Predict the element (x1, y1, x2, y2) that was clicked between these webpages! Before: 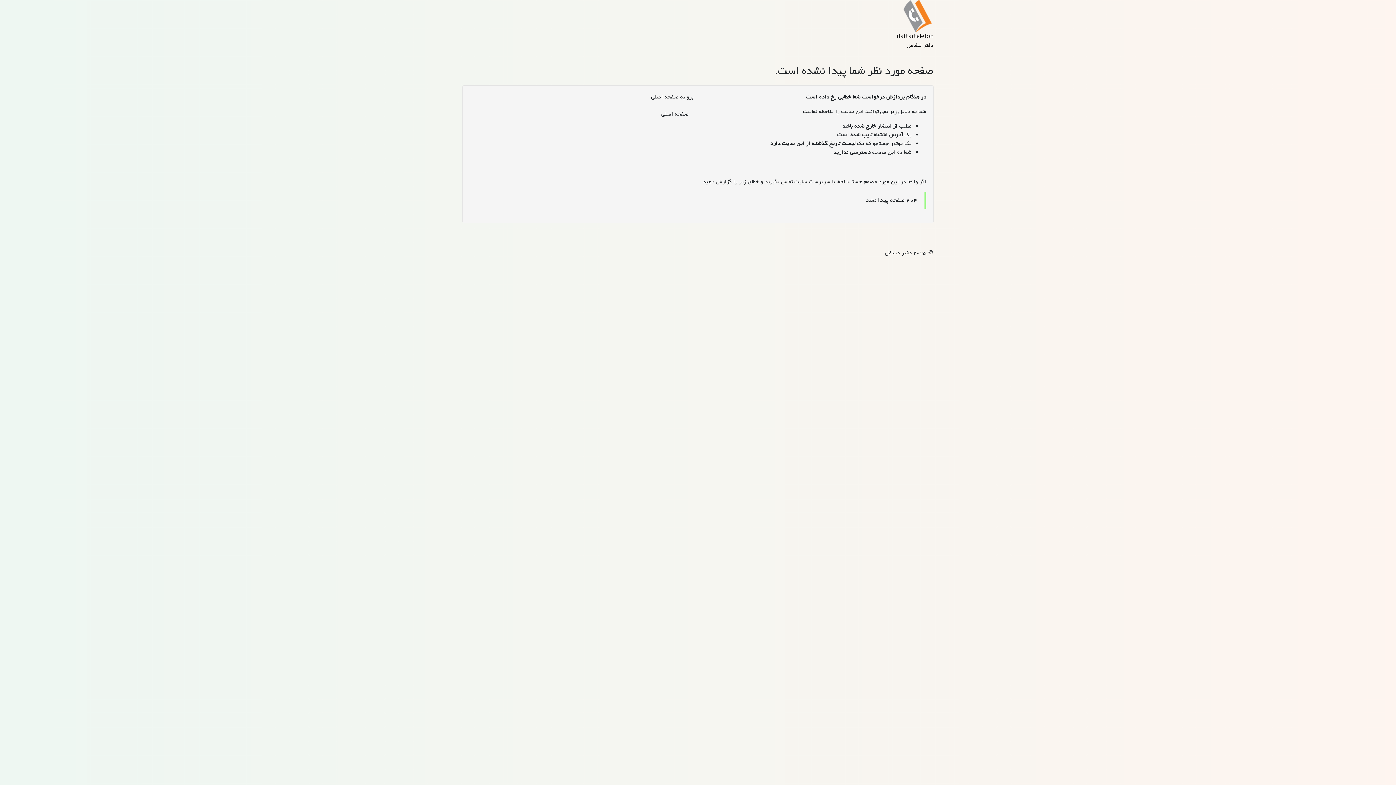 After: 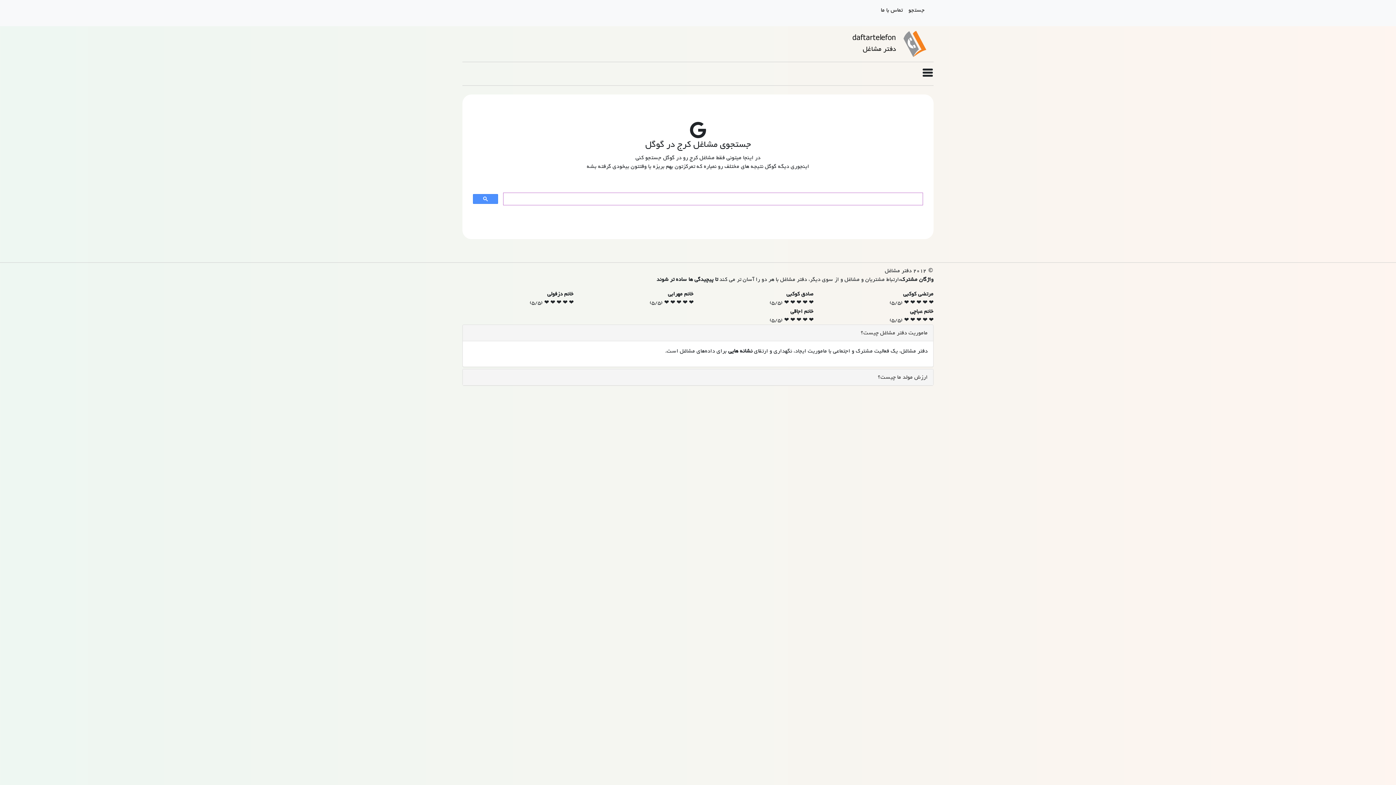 Action: bbox: (656, 107, 693, 121) label: صفحه اصلی